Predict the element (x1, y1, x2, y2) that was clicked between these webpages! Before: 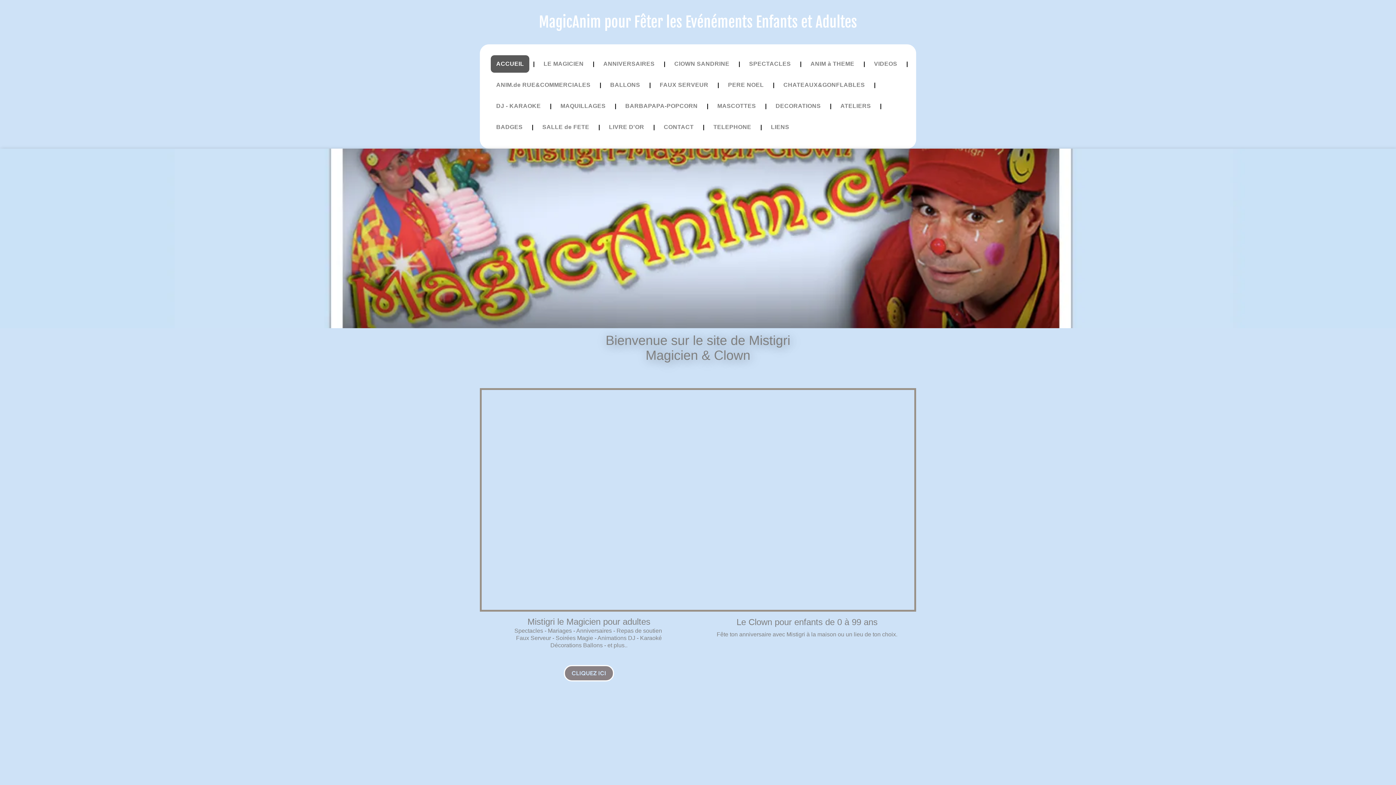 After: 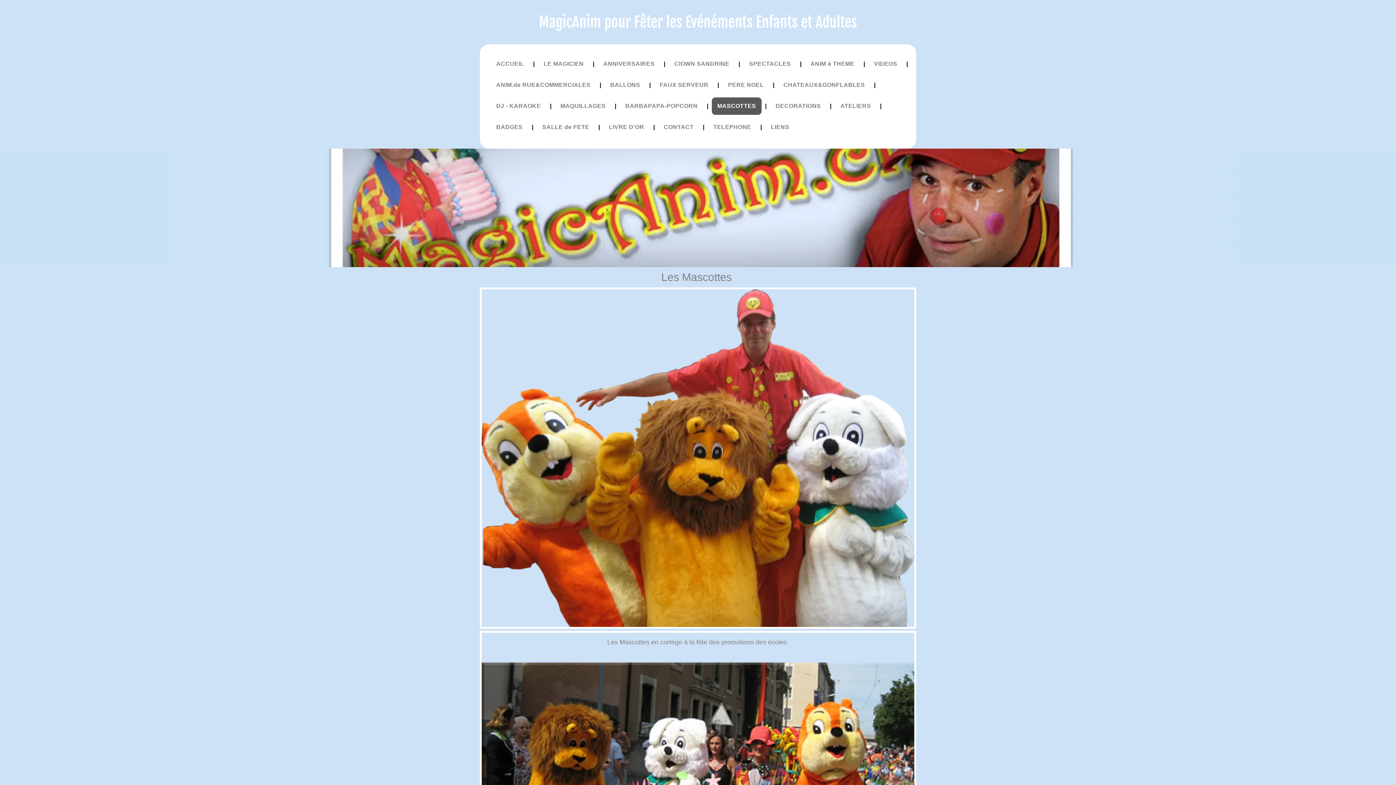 Action: bbox: (712, 97, 761, 114) label: MASCOTTES